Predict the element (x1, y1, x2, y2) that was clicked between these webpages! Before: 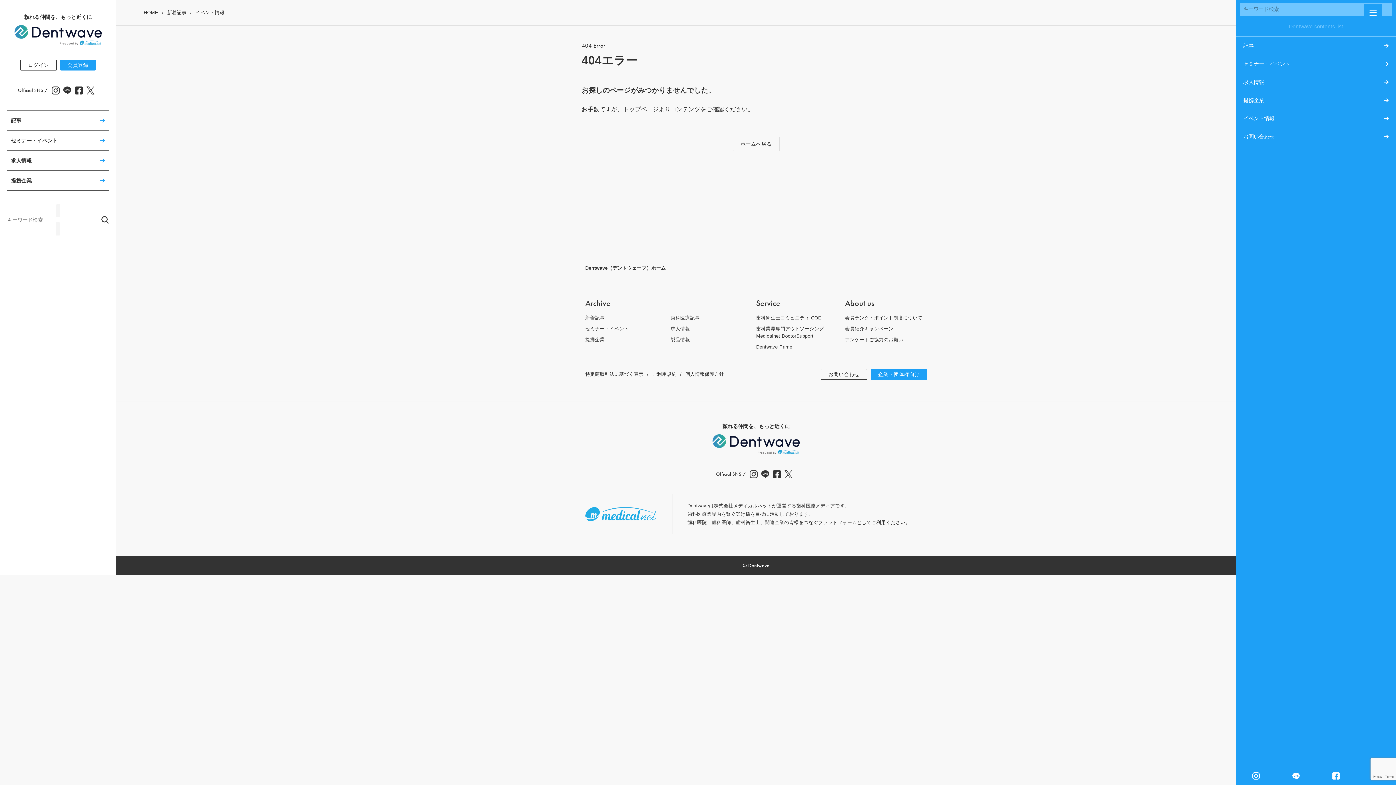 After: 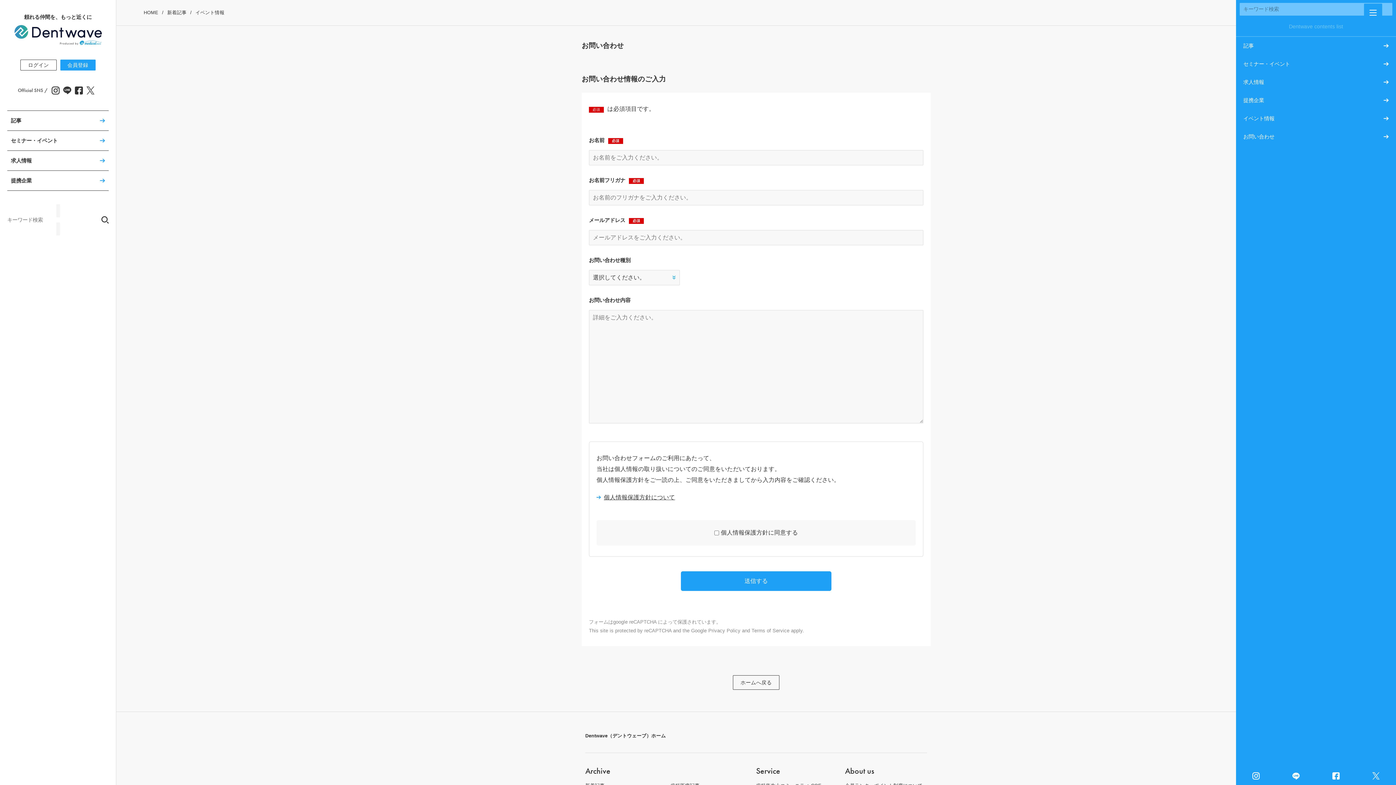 Action: bbox: (820, 369, 867, 380) label: お問い合わせ